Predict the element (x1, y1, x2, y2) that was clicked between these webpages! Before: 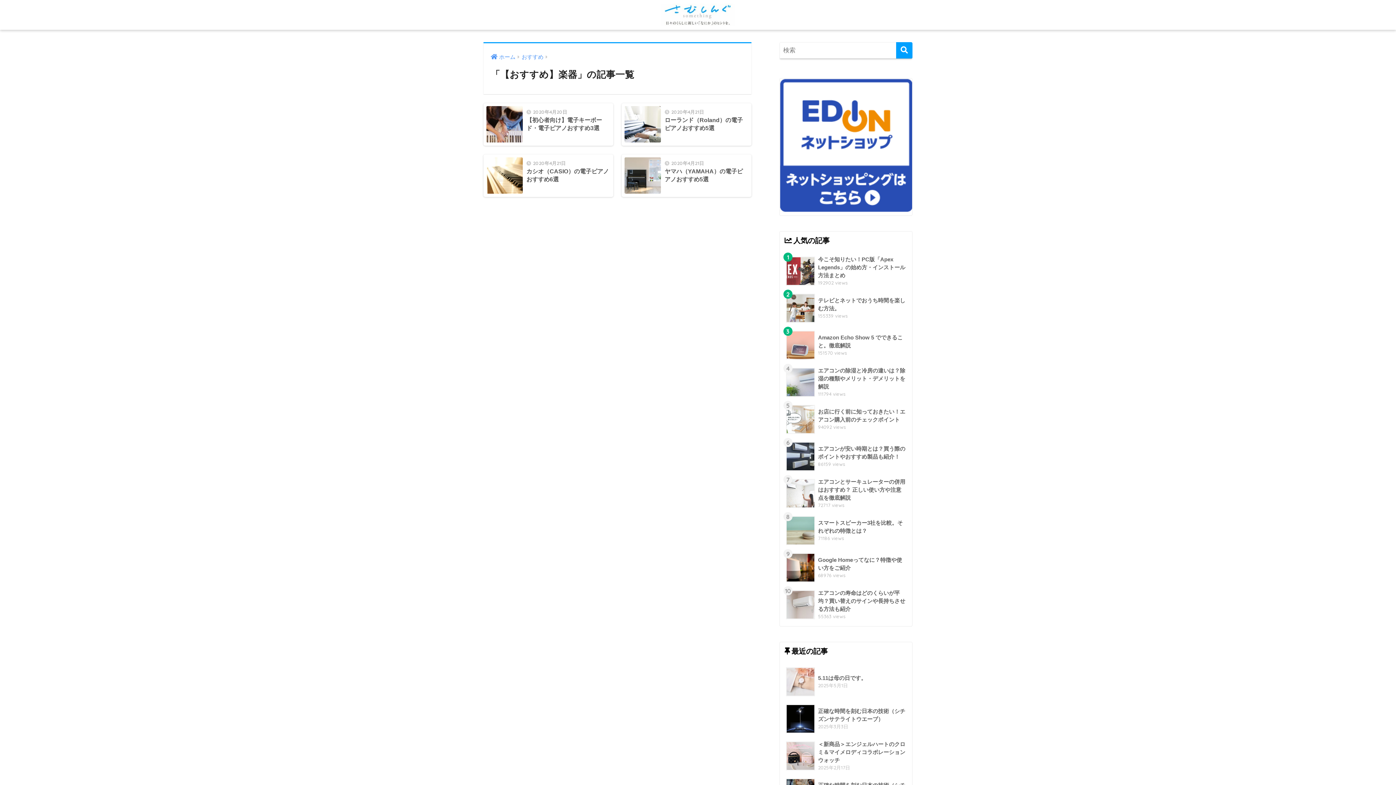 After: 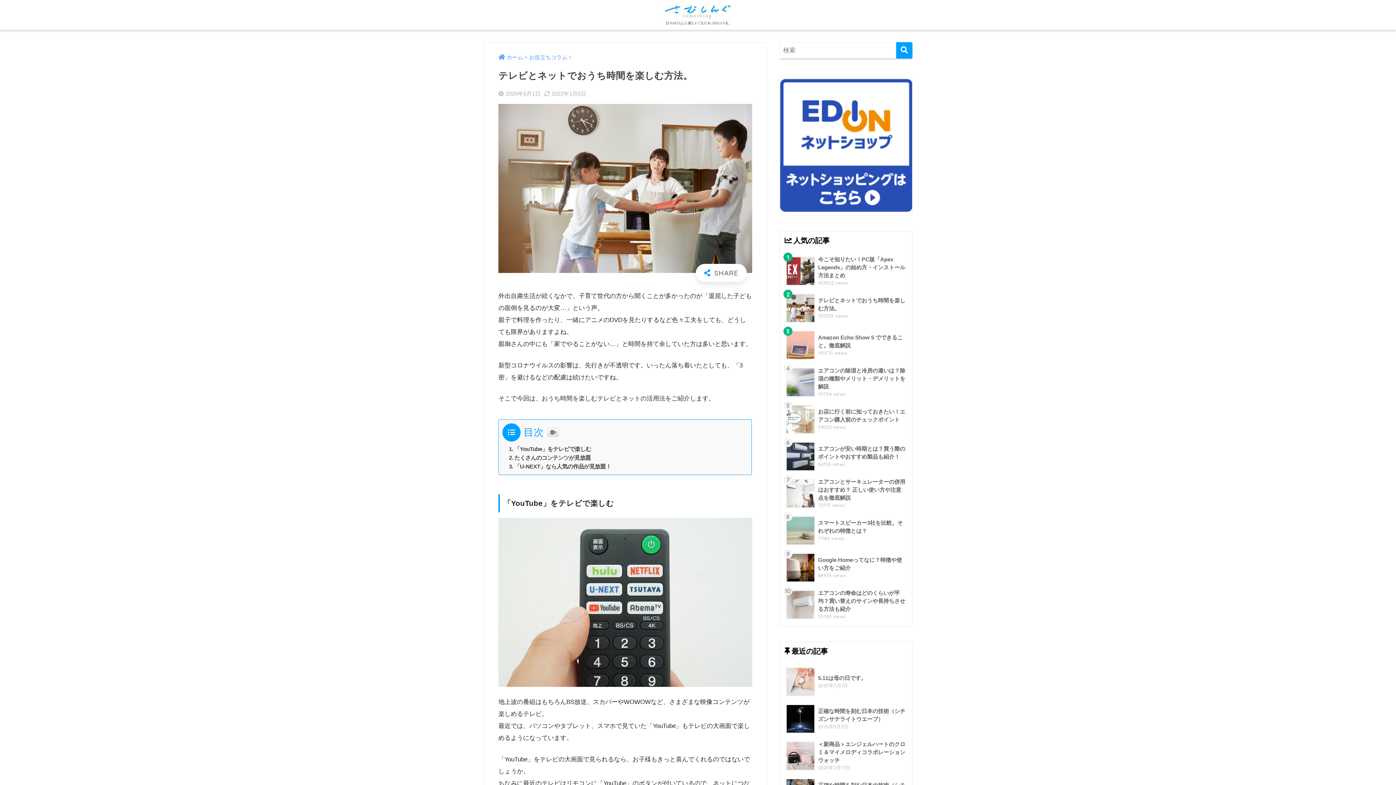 Action: bbox: (783, 289, 908, 326) label: 	テレビとネットでおうち時間を楽しむ方法。
155339 views